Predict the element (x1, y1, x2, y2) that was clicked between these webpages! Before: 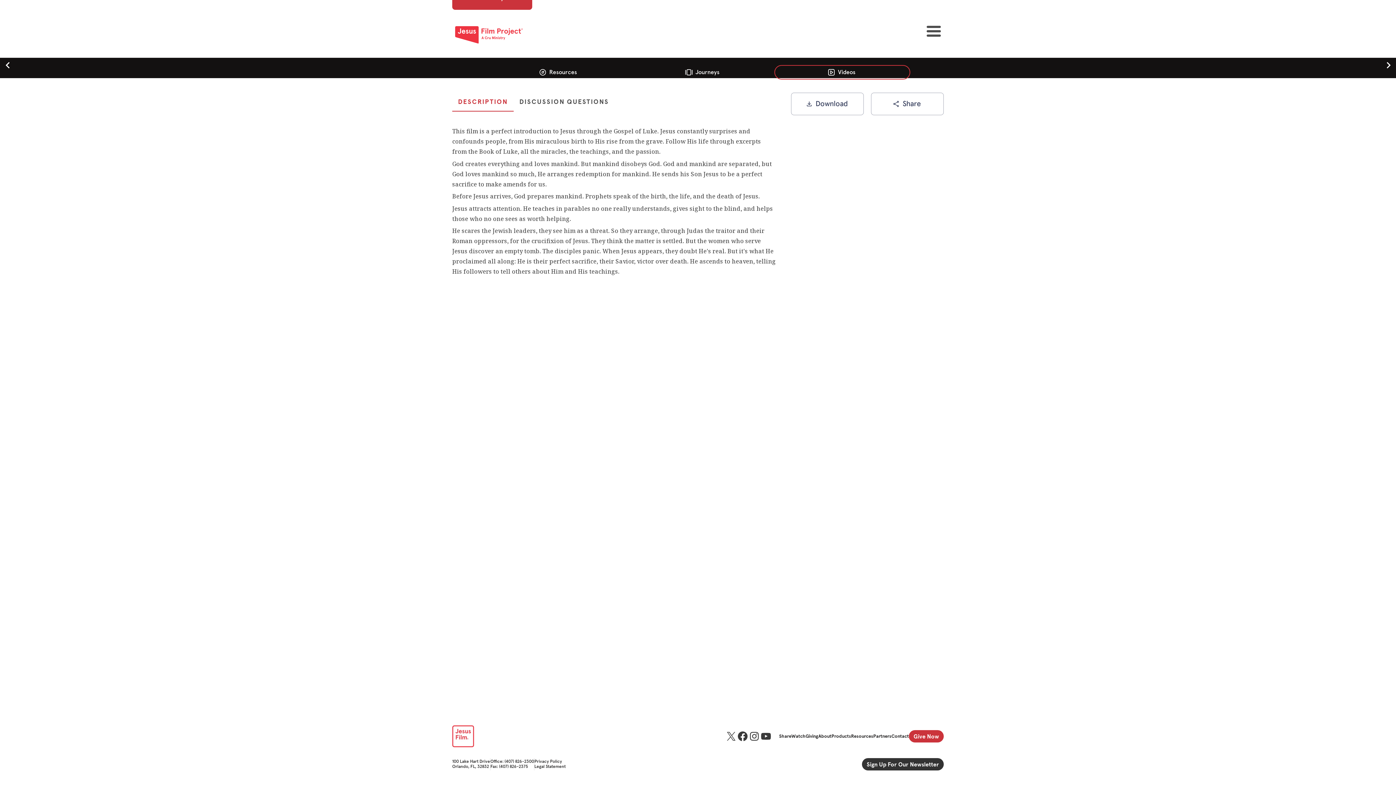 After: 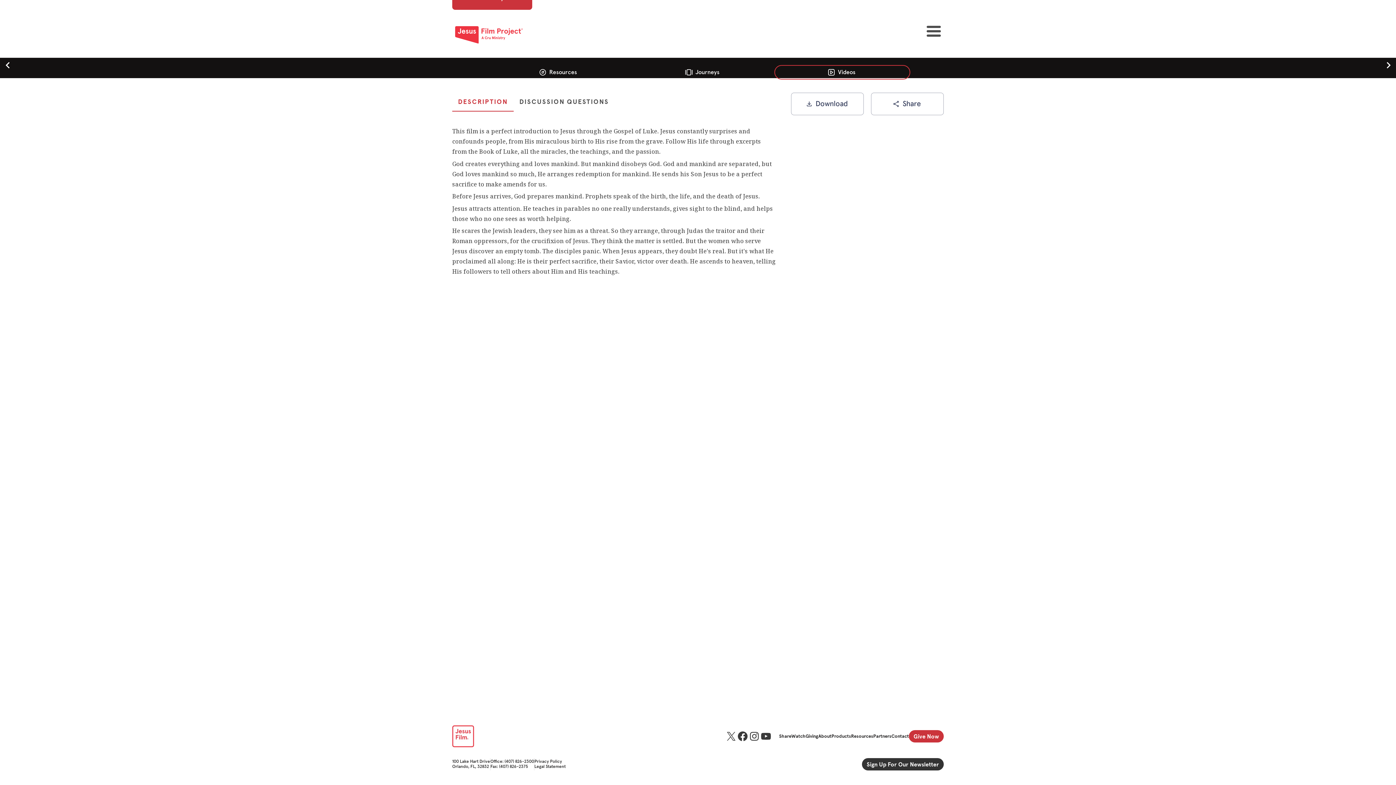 Action: label: open header menu bbox: (926, 25, 941, 36)